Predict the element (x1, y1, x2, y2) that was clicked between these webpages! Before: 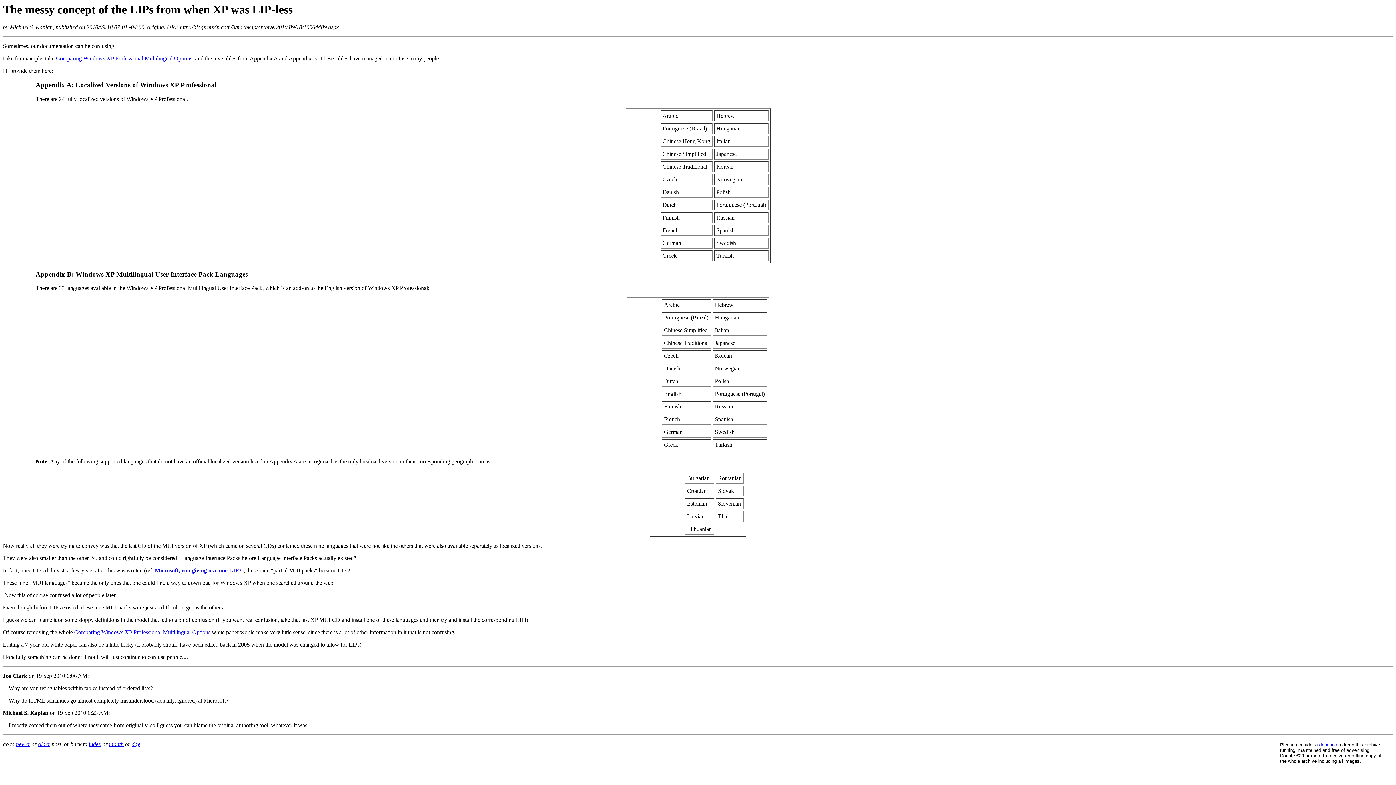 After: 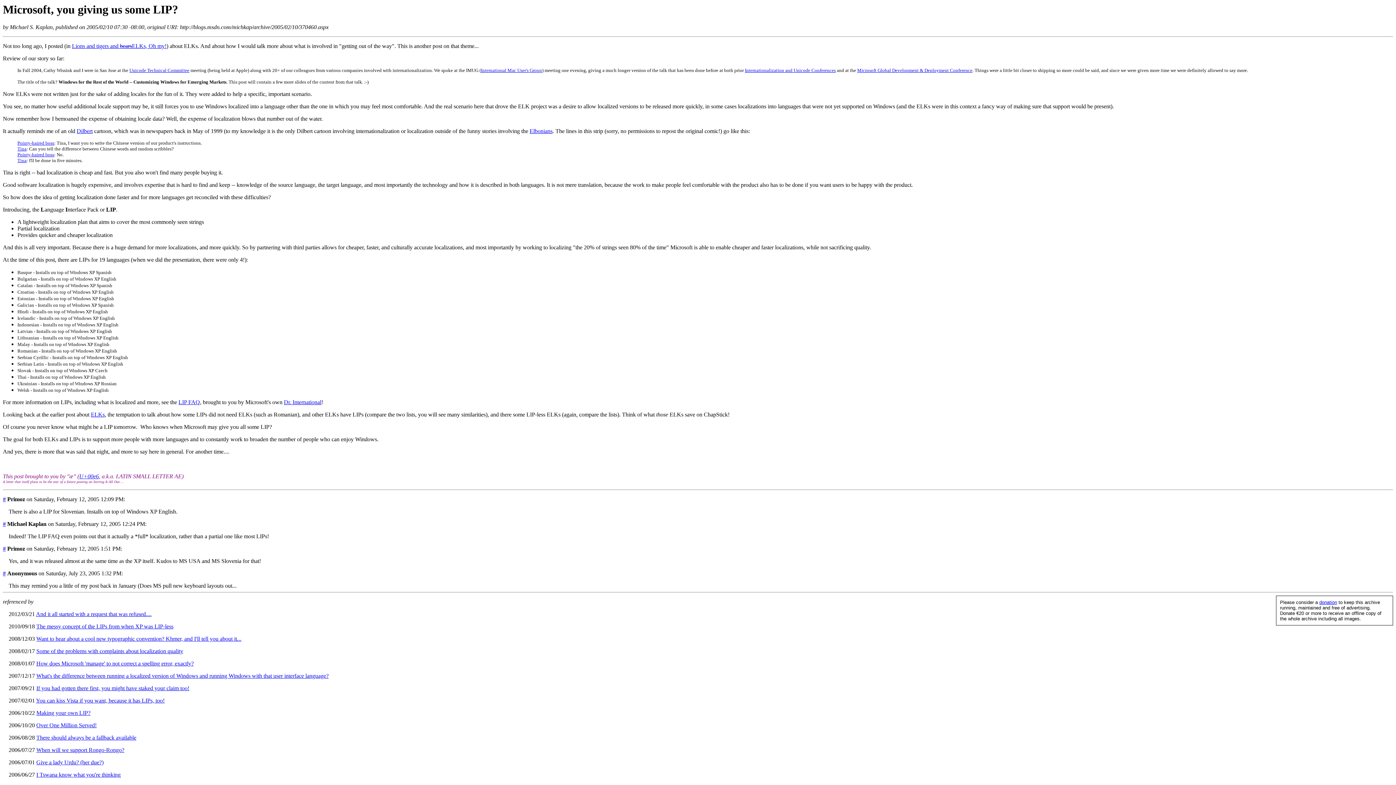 Action: label: Microsoft, you giving us some LIP? bbox: (154, 567, 241, 573)